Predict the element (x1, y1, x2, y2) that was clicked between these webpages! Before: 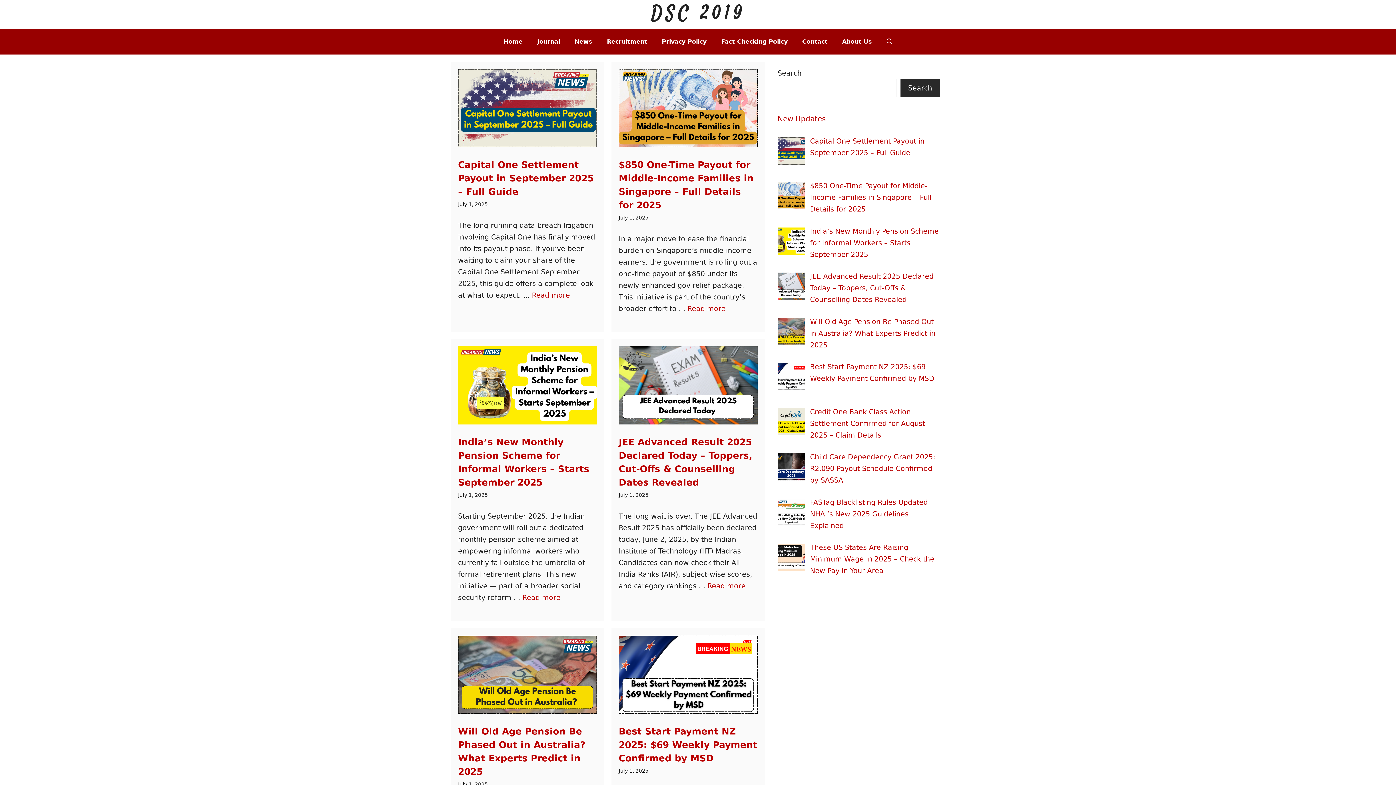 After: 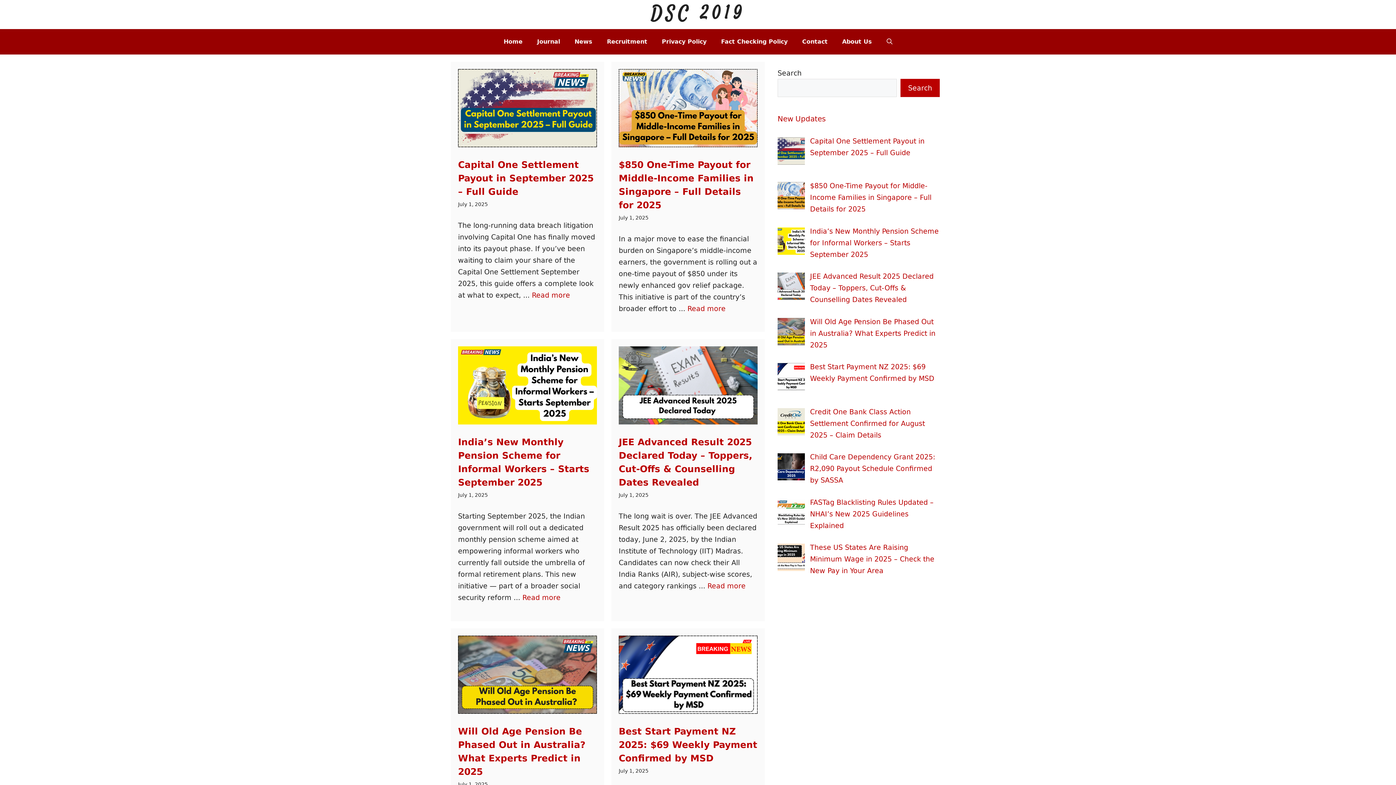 Action: bbox: (900, 78, 940, 97) label: Search